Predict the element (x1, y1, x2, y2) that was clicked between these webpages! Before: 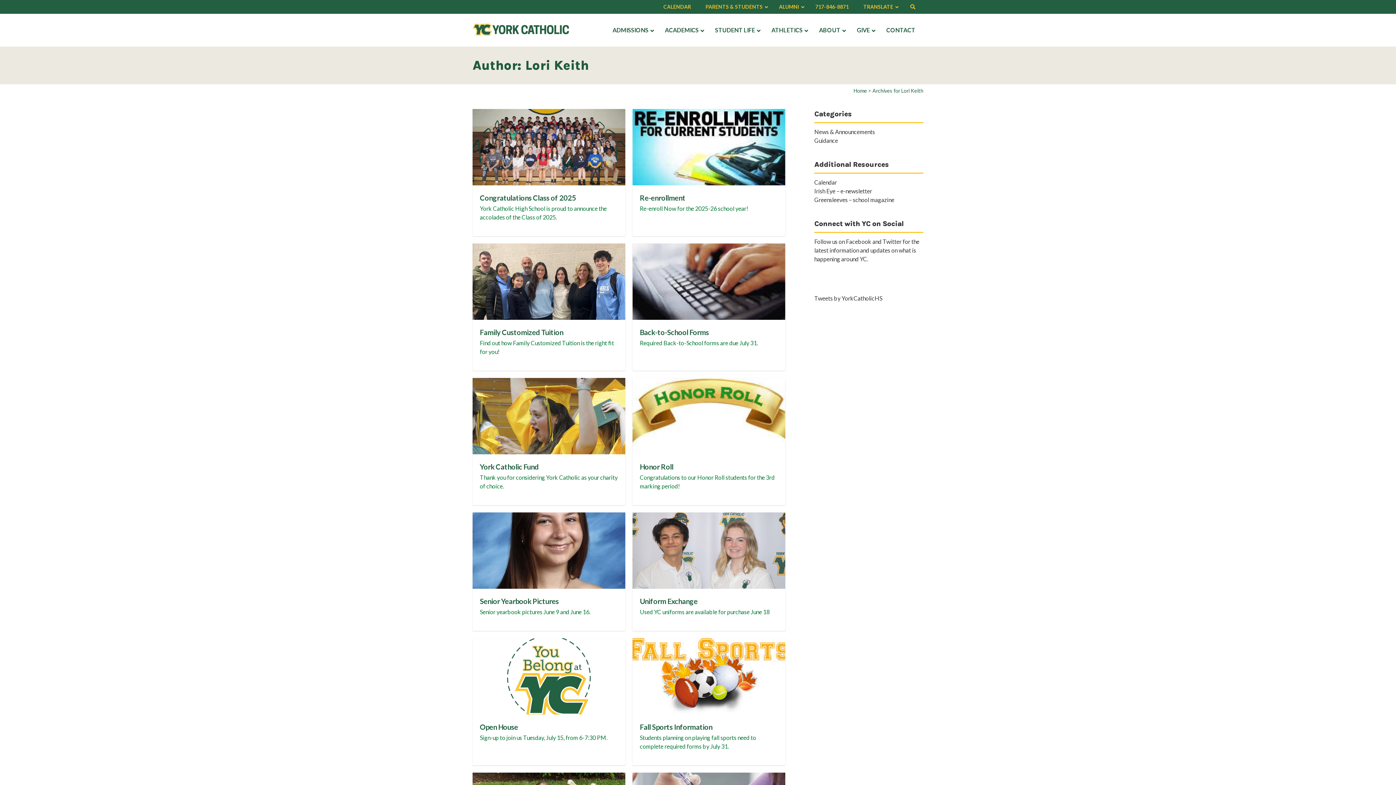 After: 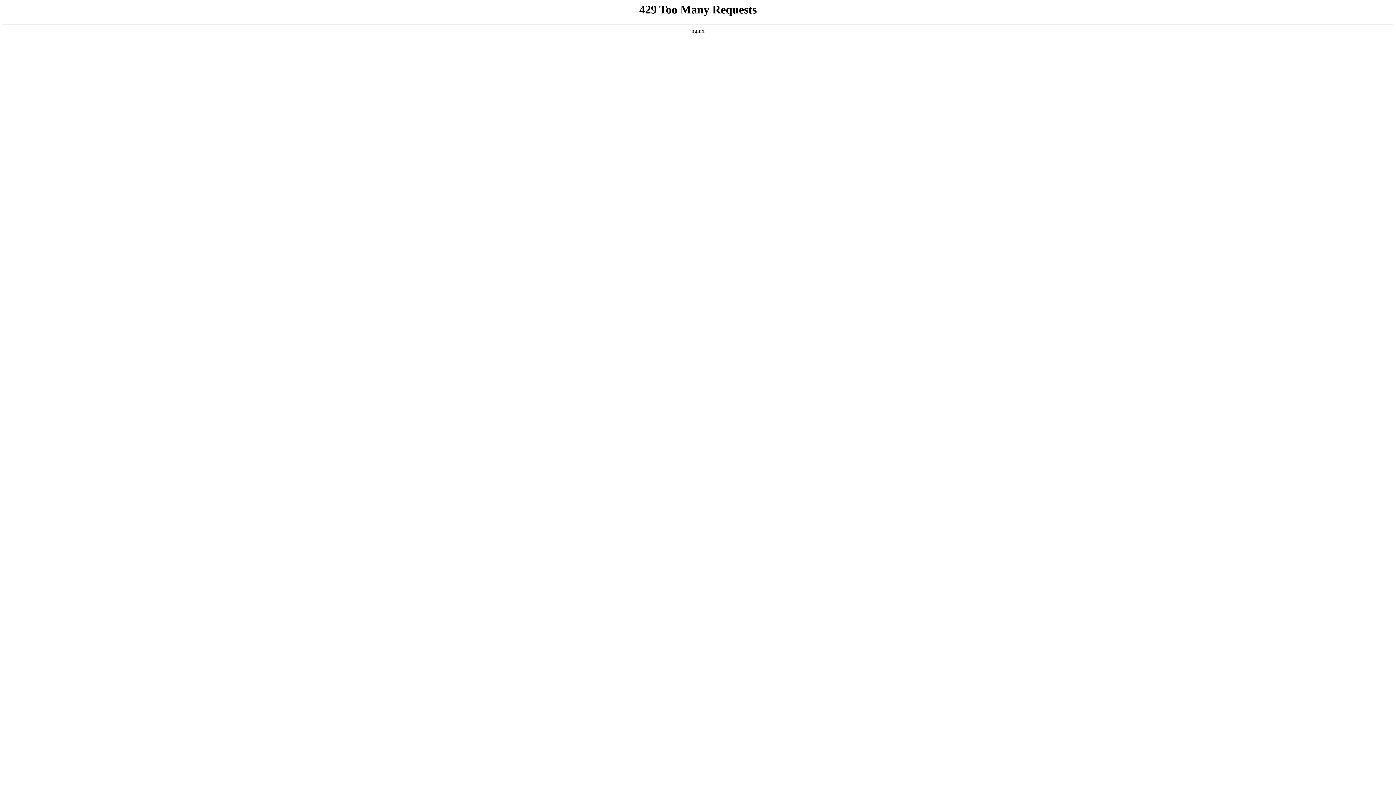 Action: bbox: (632, 638, 785, 765) label: Fall Sports Information

Students planning on playing fall sports need to complete required forms by July 31.